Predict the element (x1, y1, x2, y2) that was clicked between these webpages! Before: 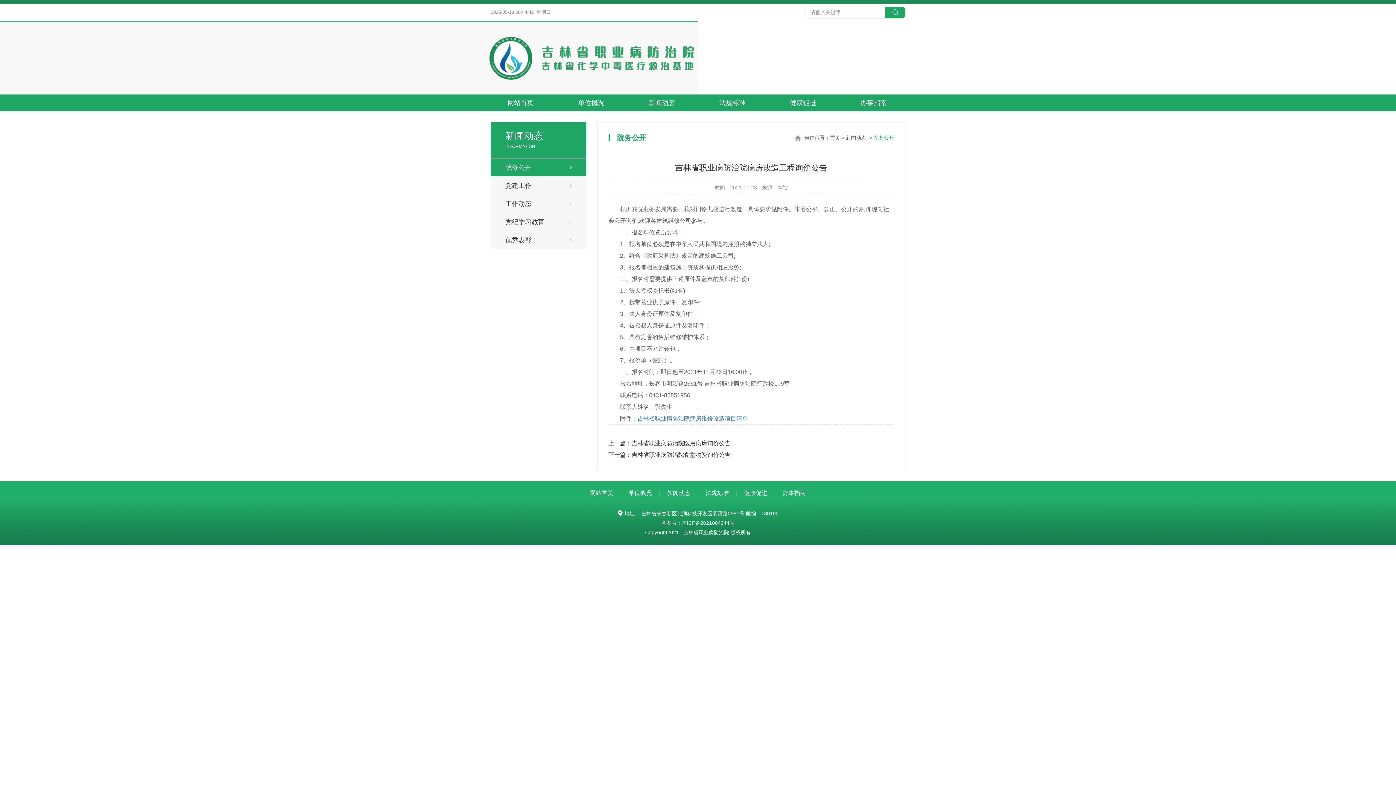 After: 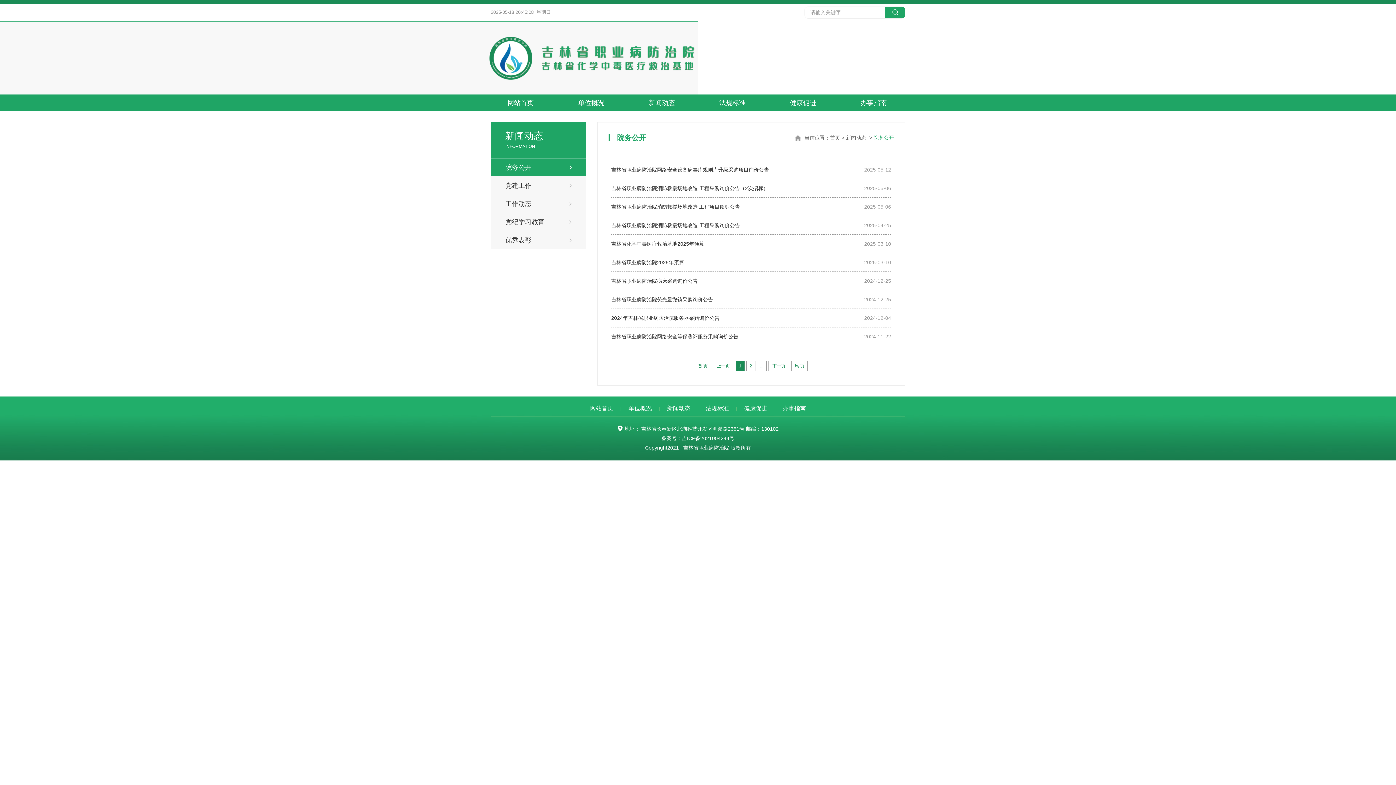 Action: label: 新闻动态 bbox: (846, 134, 866, 140)